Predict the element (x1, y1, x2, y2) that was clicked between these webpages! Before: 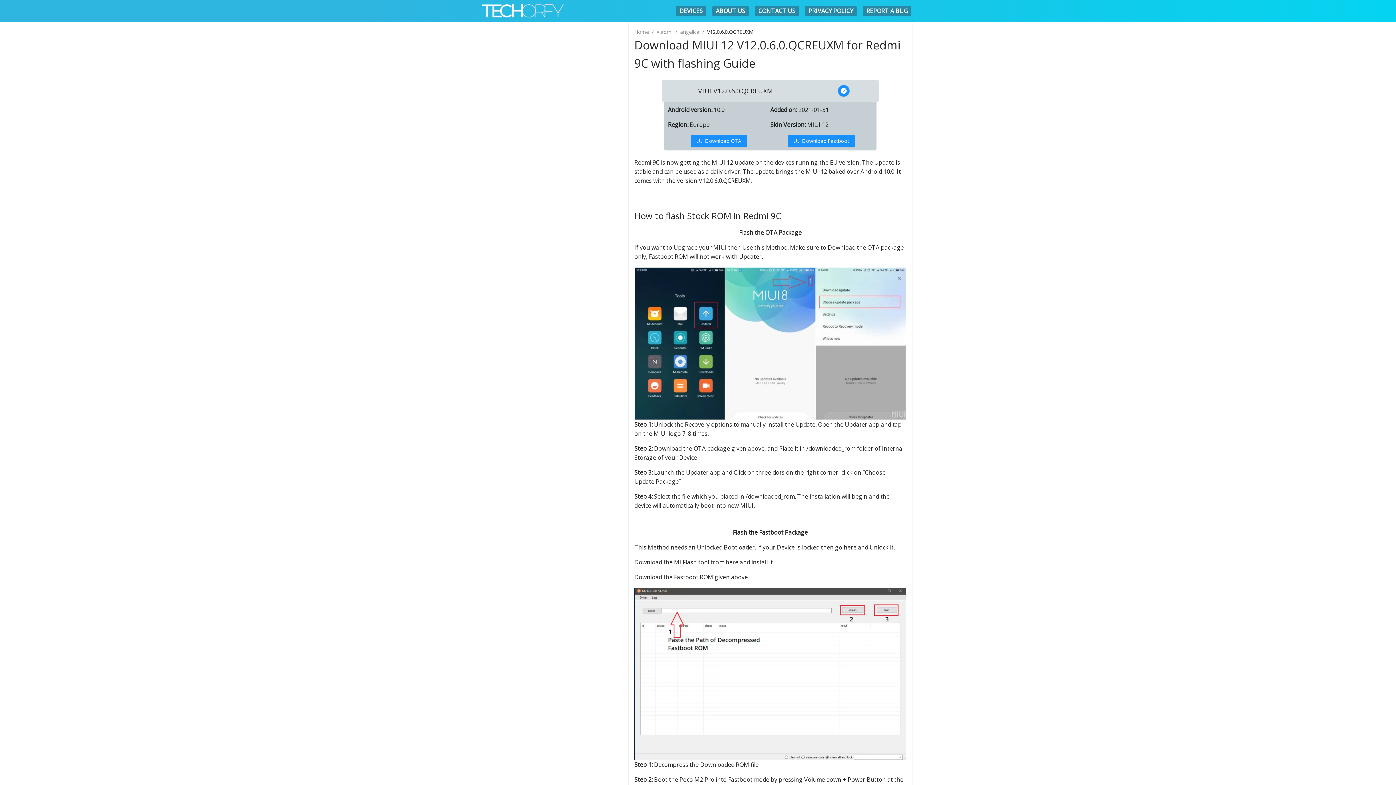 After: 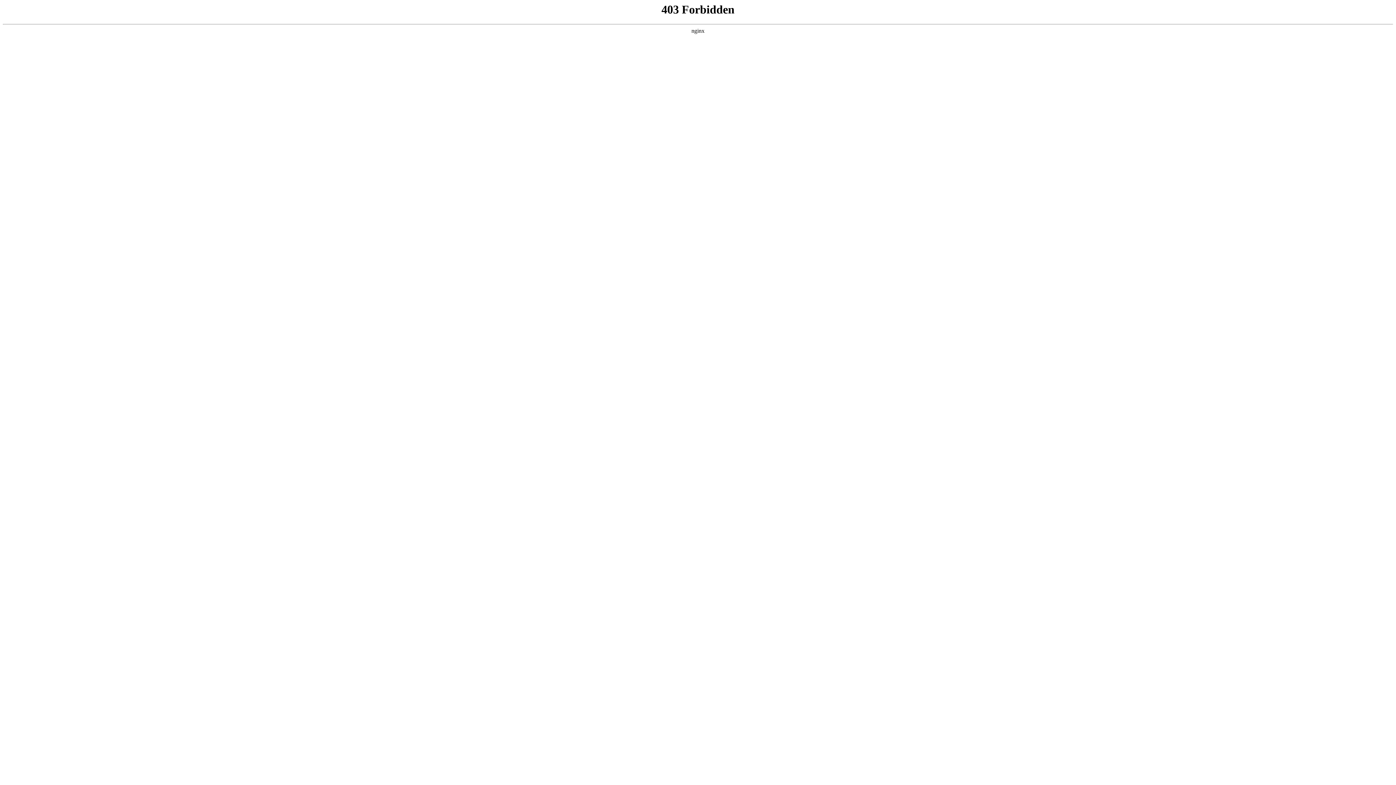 Action: bbox: (758, 6, 795, 14) label: CONTACT US